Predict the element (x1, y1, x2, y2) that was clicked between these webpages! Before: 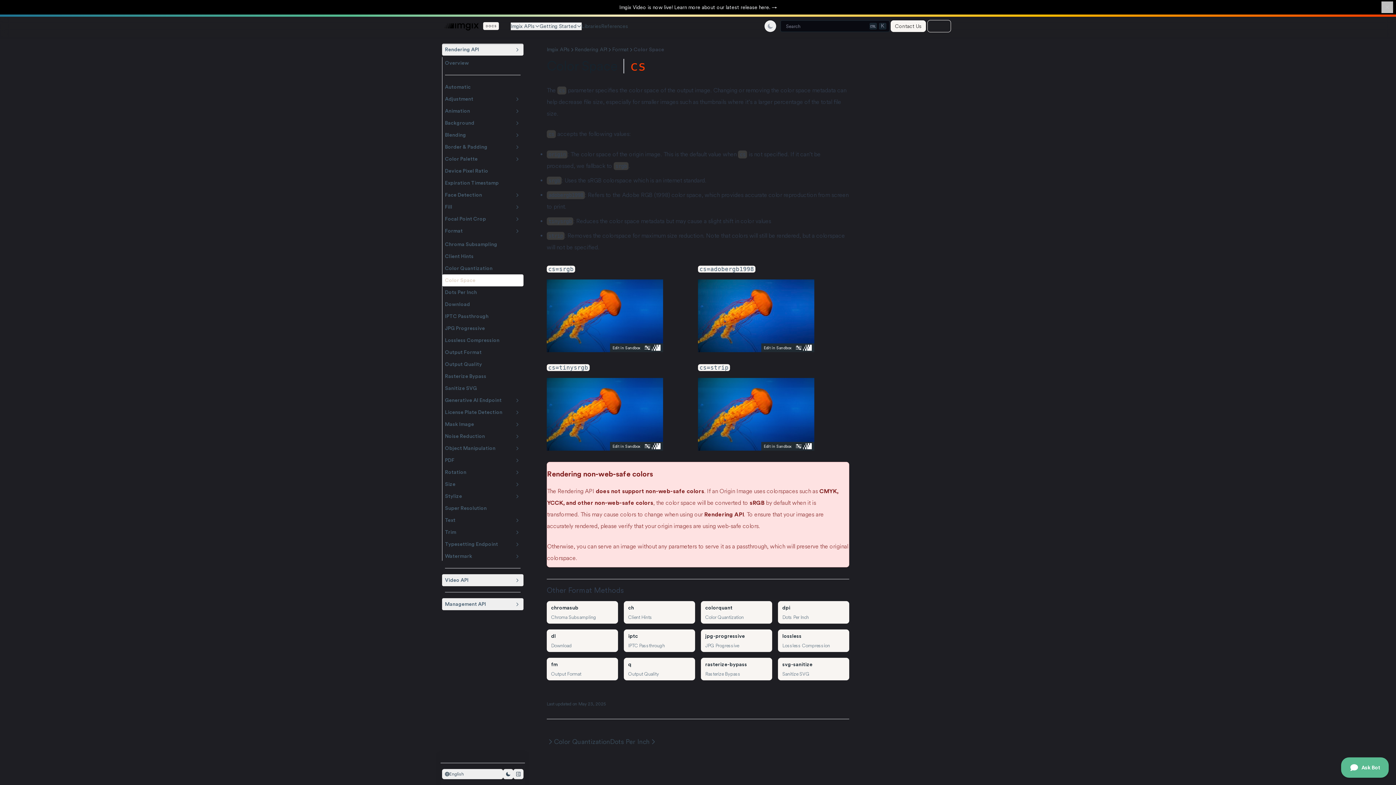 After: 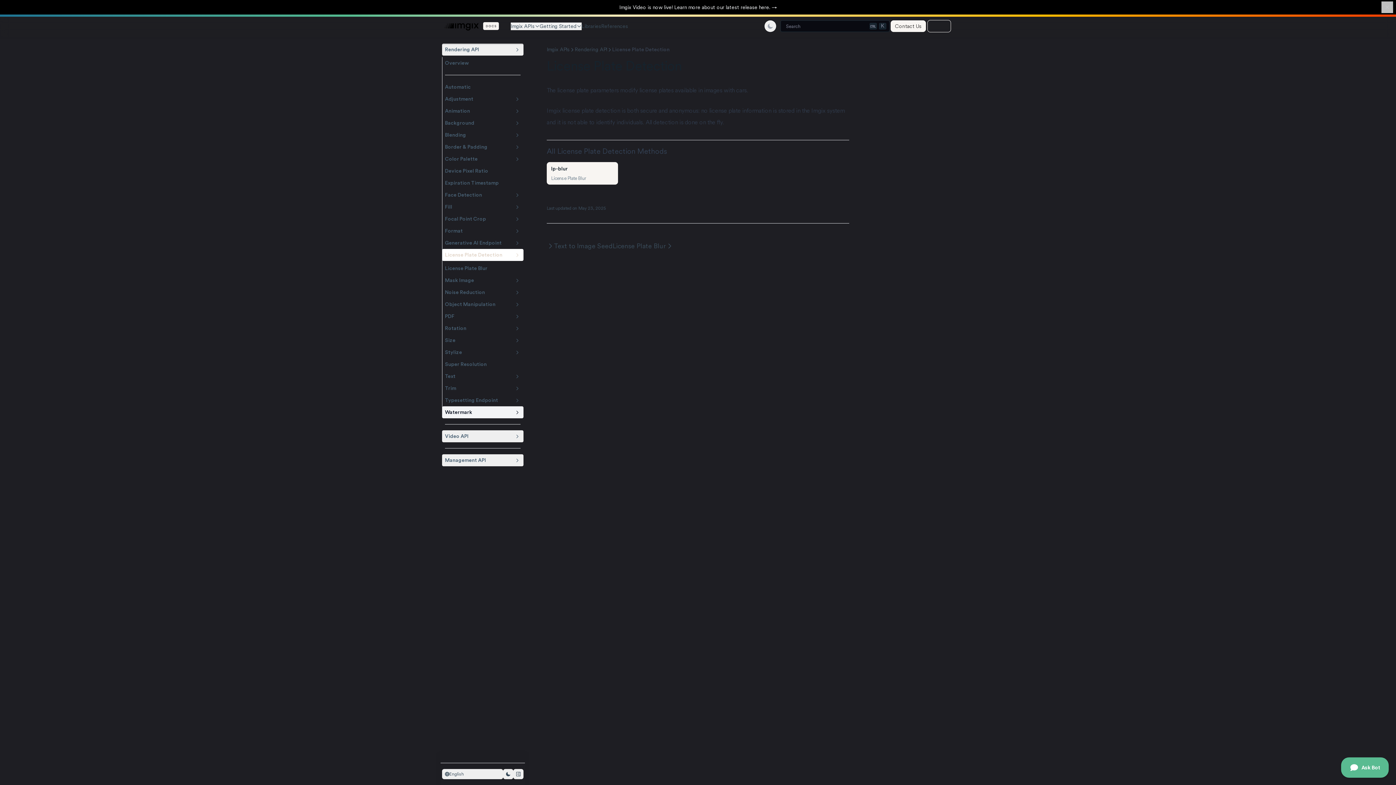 Action: bbox: (442, 406, 523, 418) label: License Plate Detection